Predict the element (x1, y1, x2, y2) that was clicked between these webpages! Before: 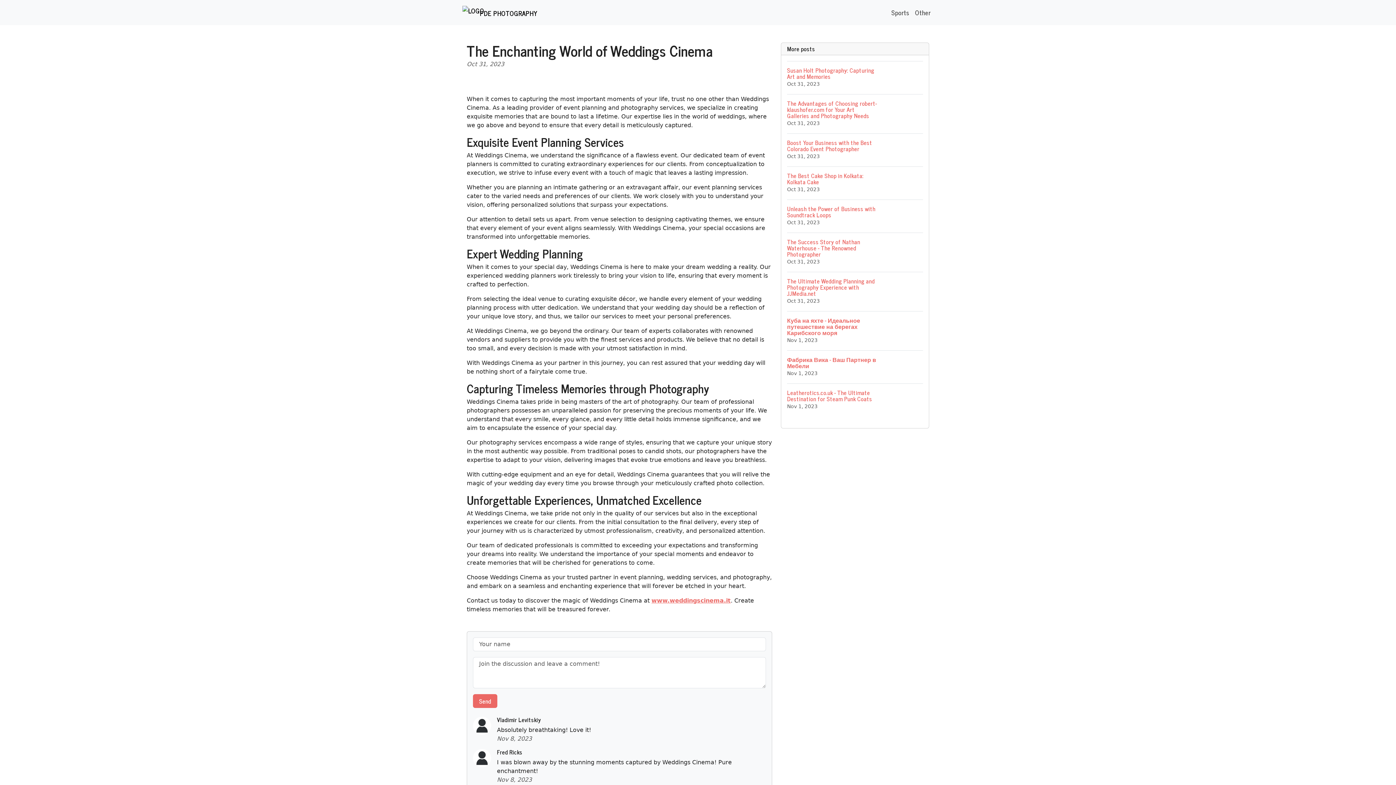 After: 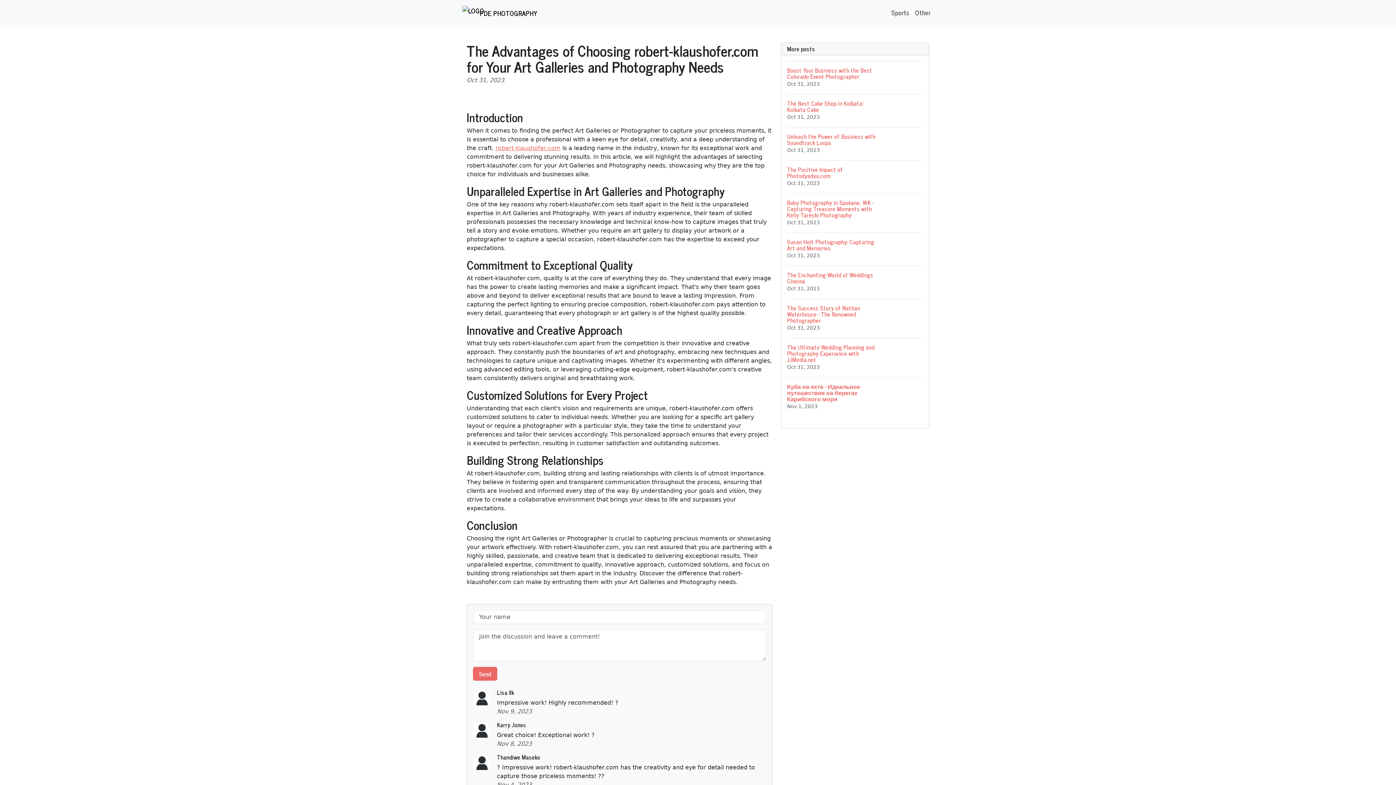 Action: label: The Advantages of Choosing robert-klaushofer.com for Your Art Galleries and Photography Needs
Oct 31, 2023 bbox: (787, 94, 923, 133)